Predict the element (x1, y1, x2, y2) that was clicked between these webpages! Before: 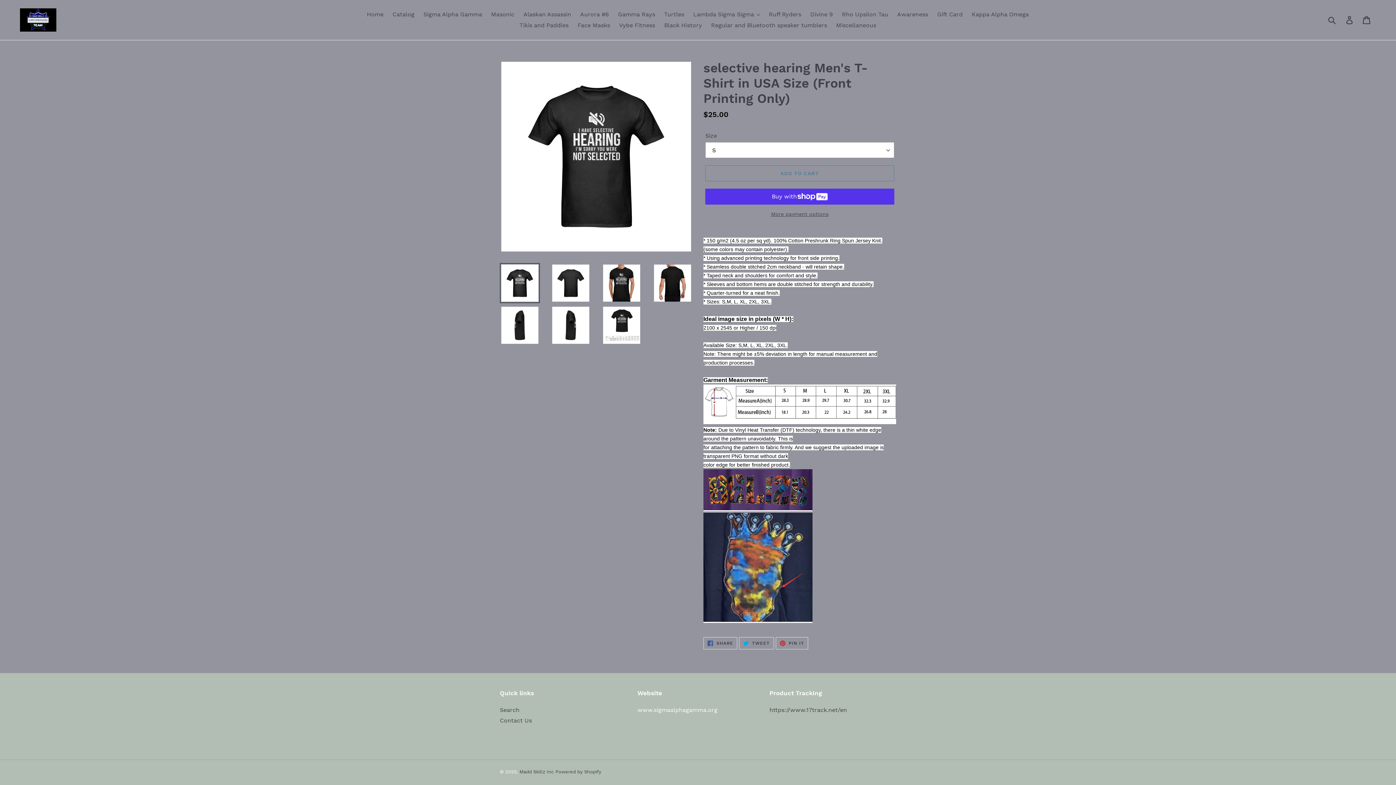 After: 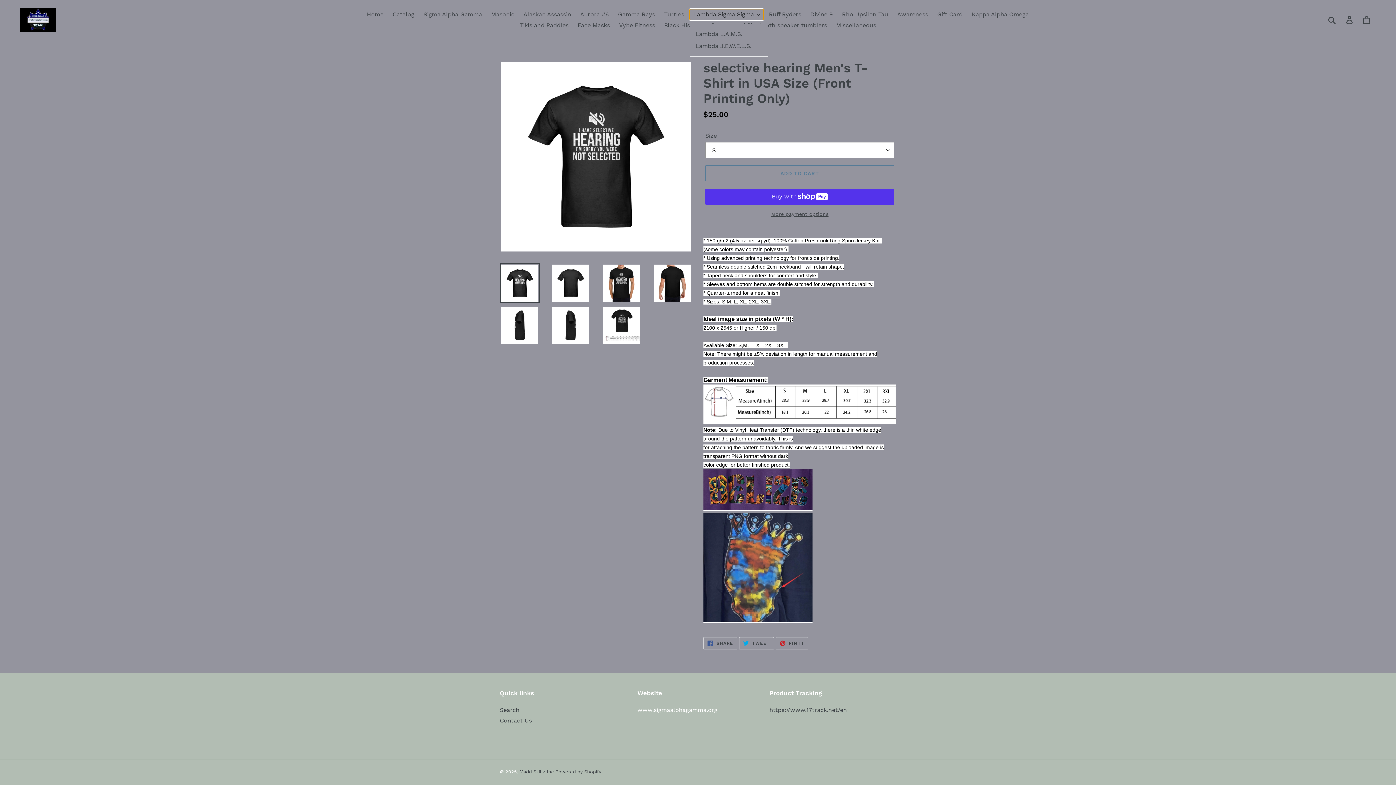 Action: bbox: (689, 9, 763, 20) label: Lambda Sigma Sigma